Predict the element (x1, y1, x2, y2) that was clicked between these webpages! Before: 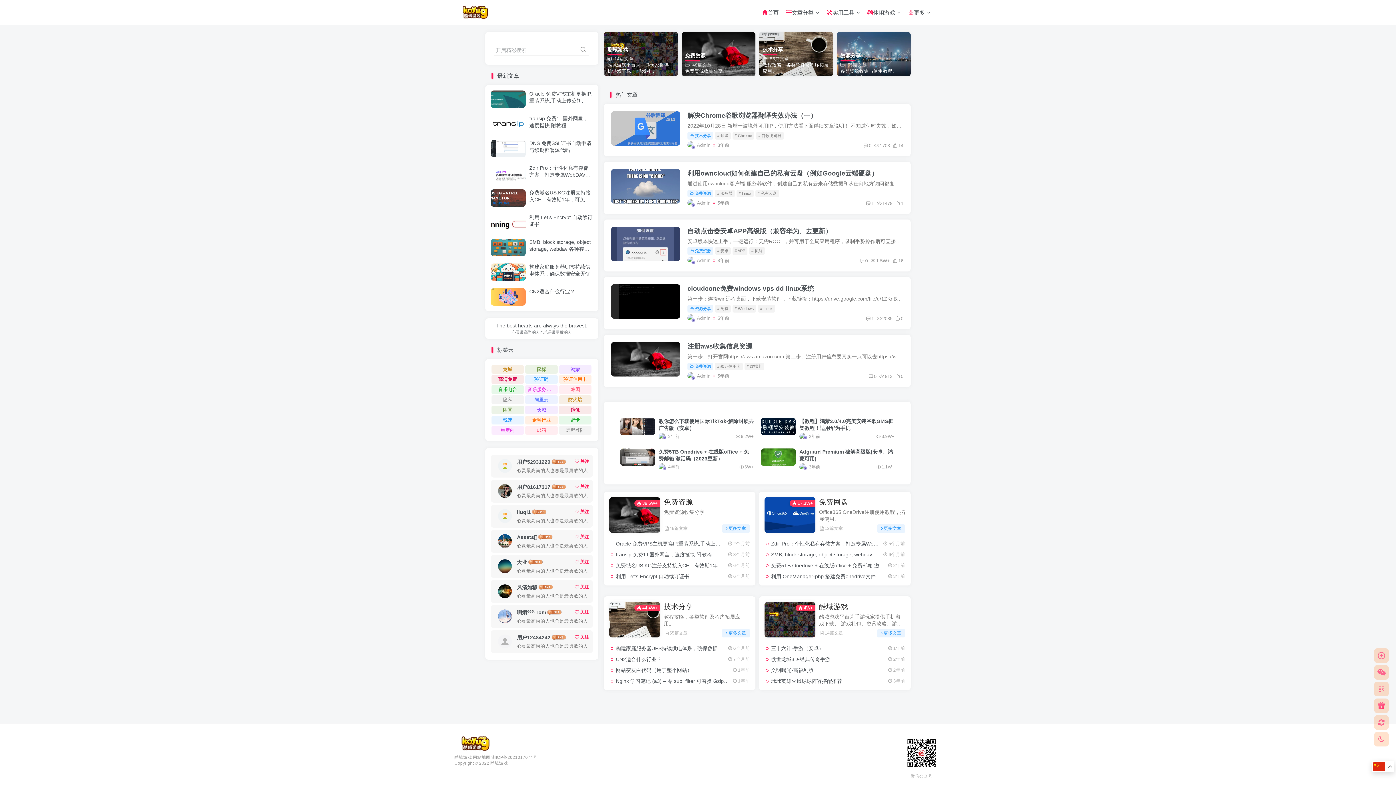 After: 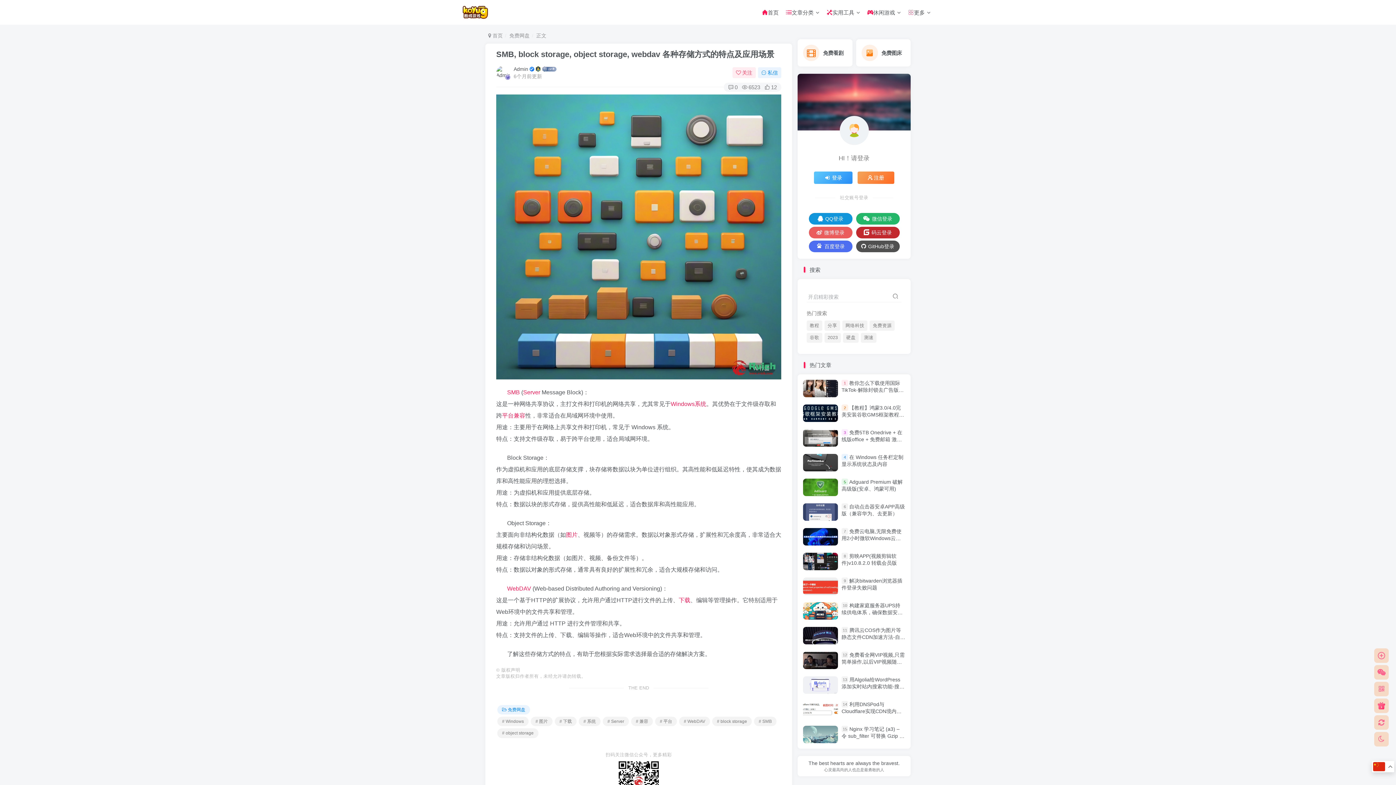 Action: label: SMB, block storage, object storage, webdav 各种存储方式的特点及应用场景 bbox: (529, 239, 590, 258)